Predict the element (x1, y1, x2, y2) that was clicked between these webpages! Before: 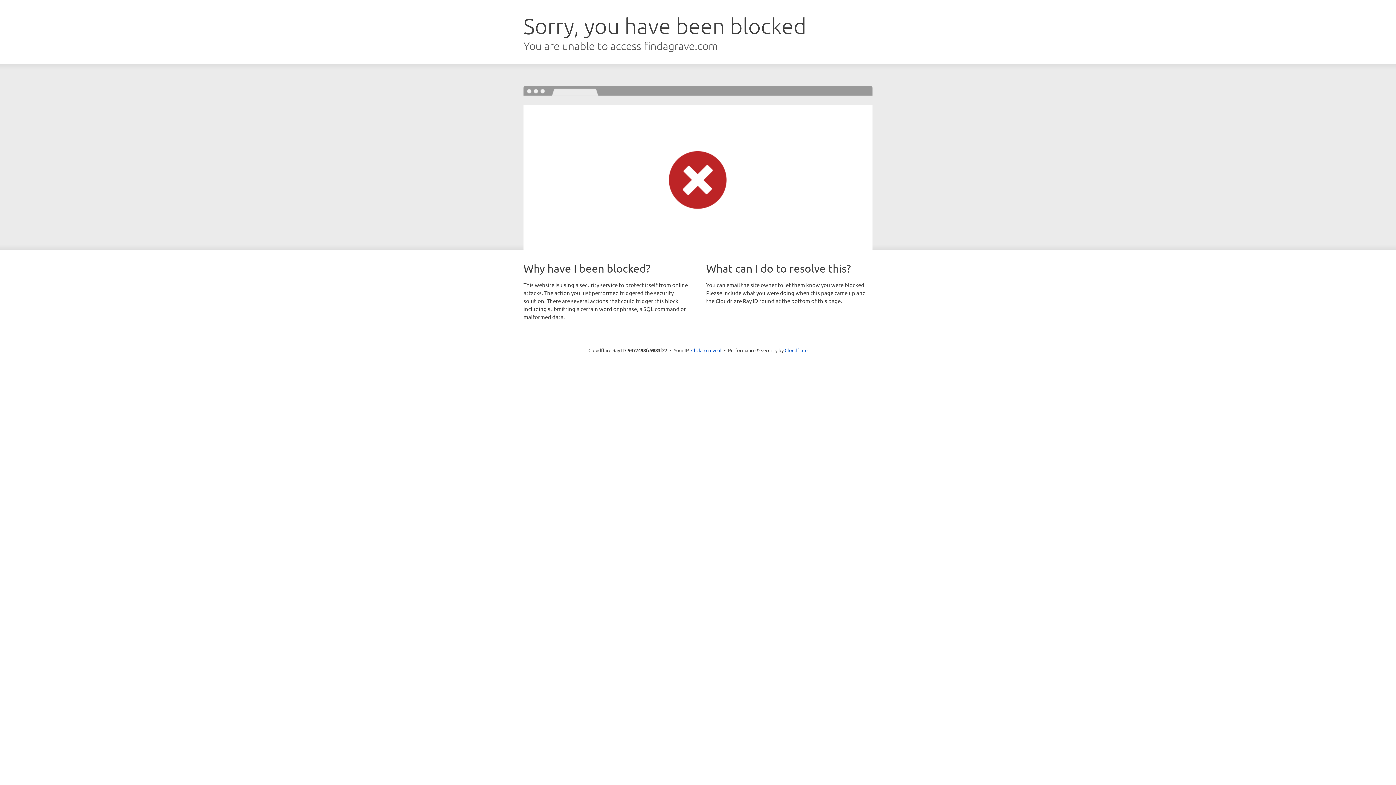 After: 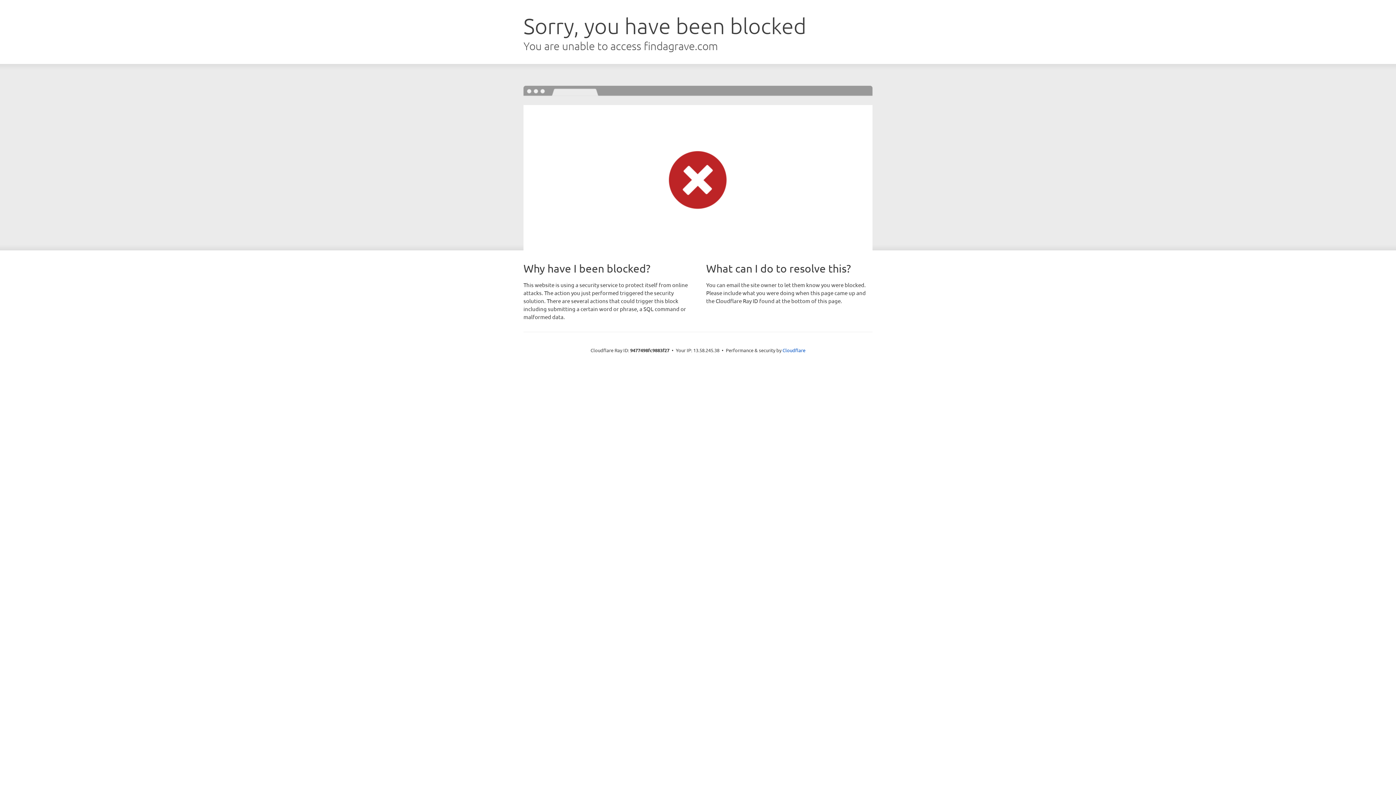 Action: label: Click to reveal bbox: (691, 346, 721, 353)